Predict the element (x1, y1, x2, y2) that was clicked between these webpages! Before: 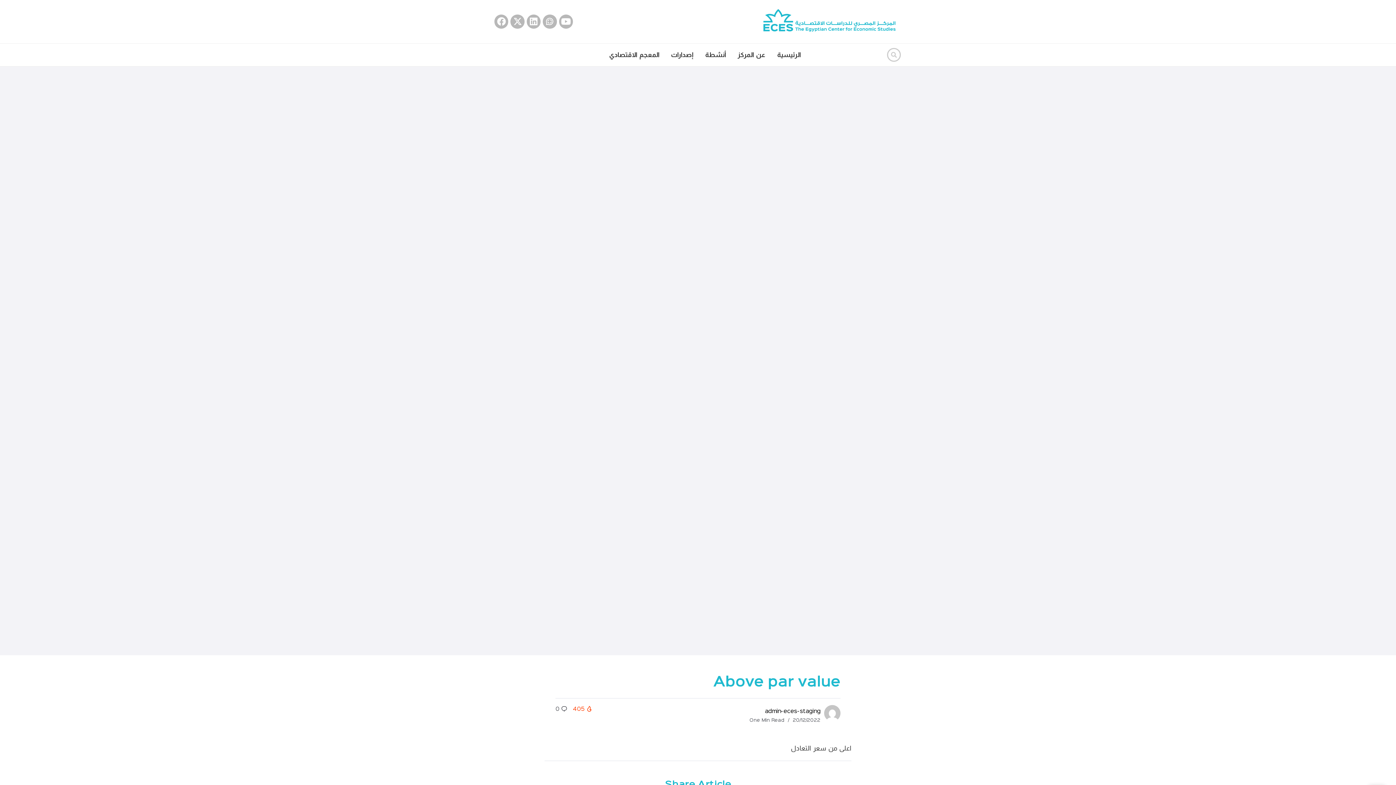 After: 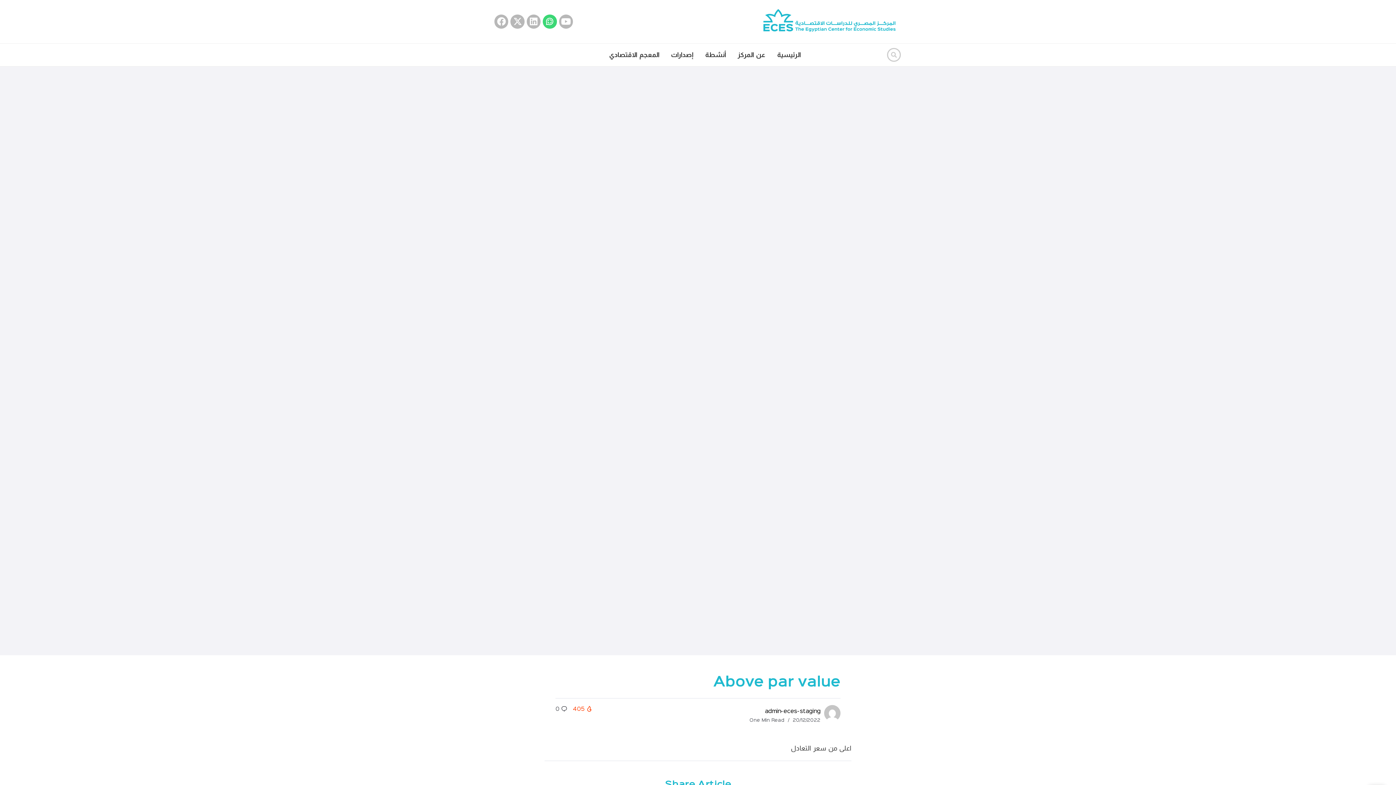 Action: bbox: (542, 14, 556, 28)